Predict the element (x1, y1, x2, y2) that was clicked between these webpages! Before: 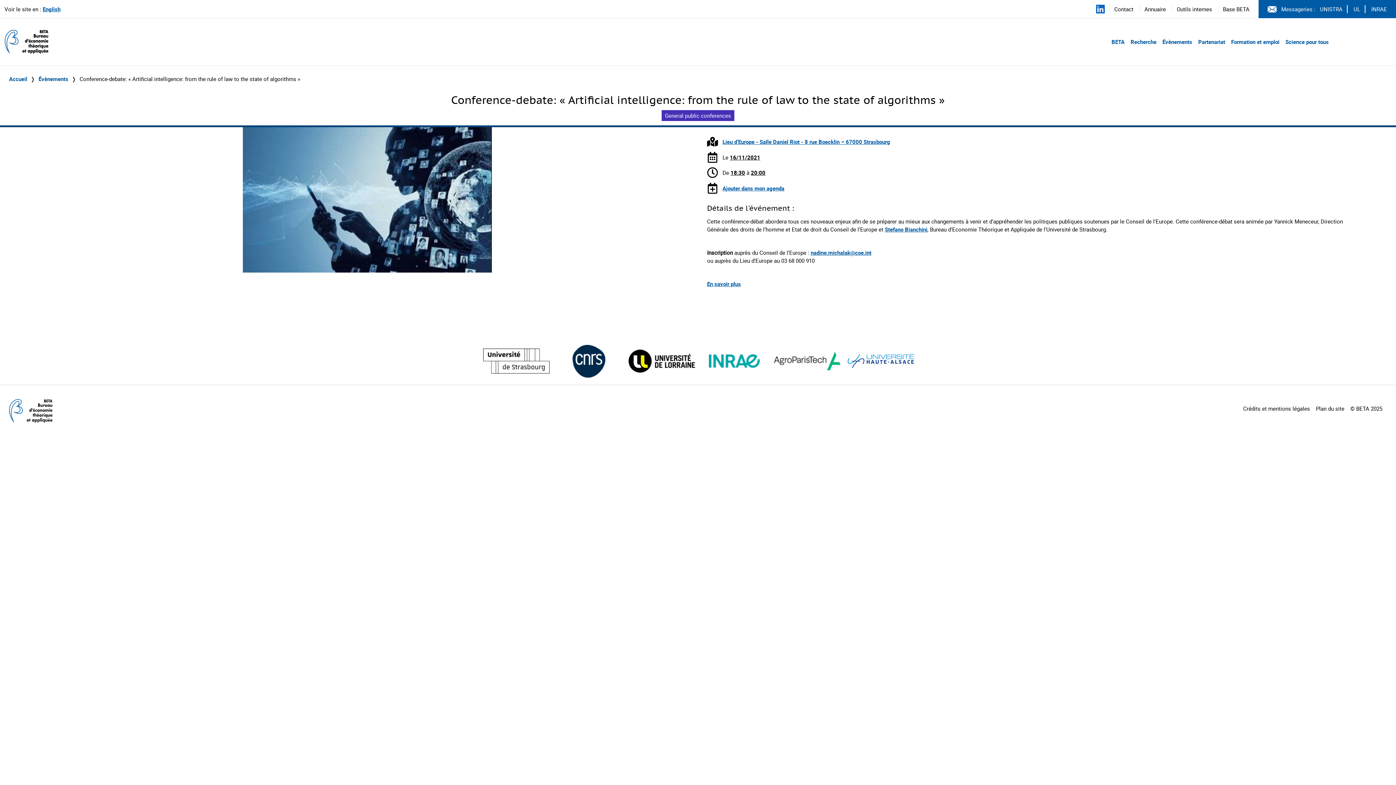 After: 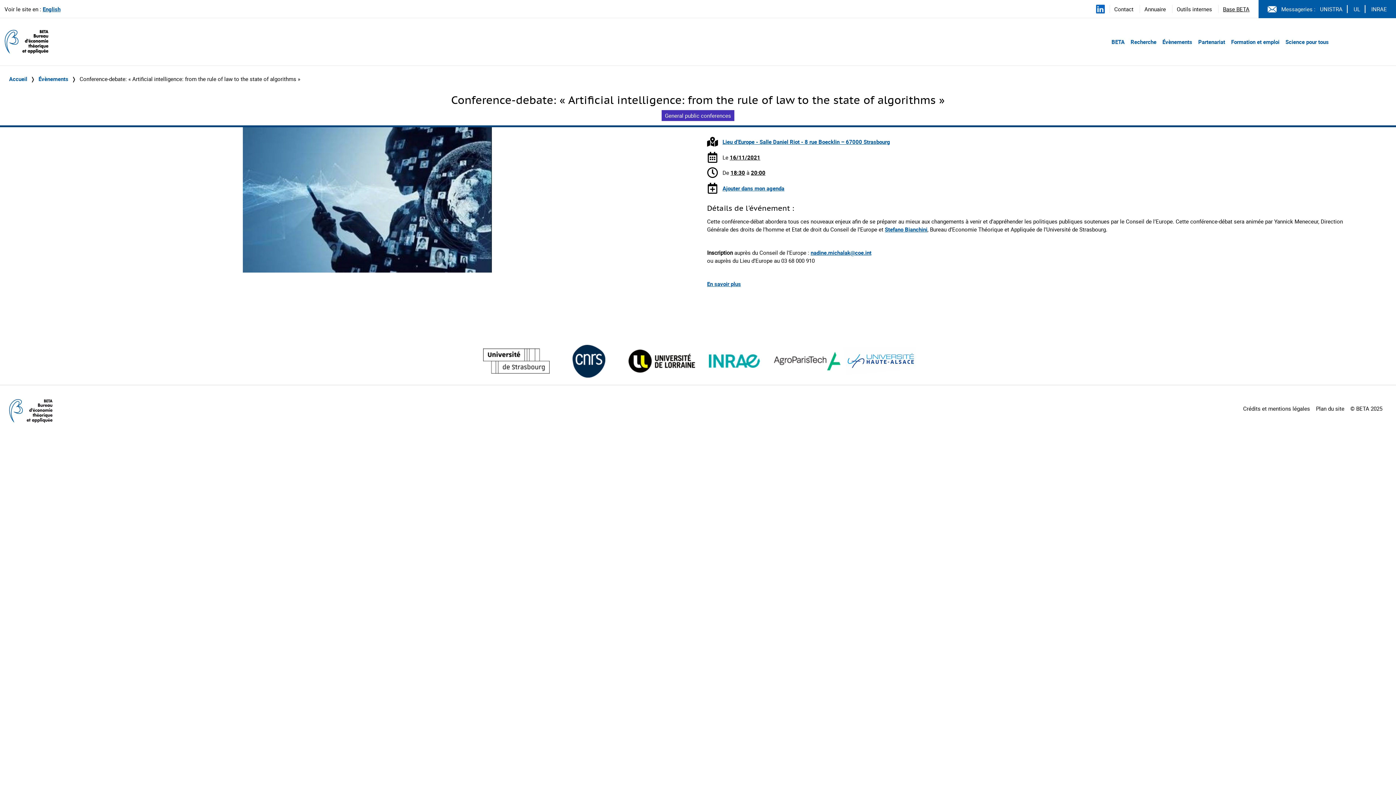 Action: label: Base BETA bbox: (1223, 5, 1249, 12)